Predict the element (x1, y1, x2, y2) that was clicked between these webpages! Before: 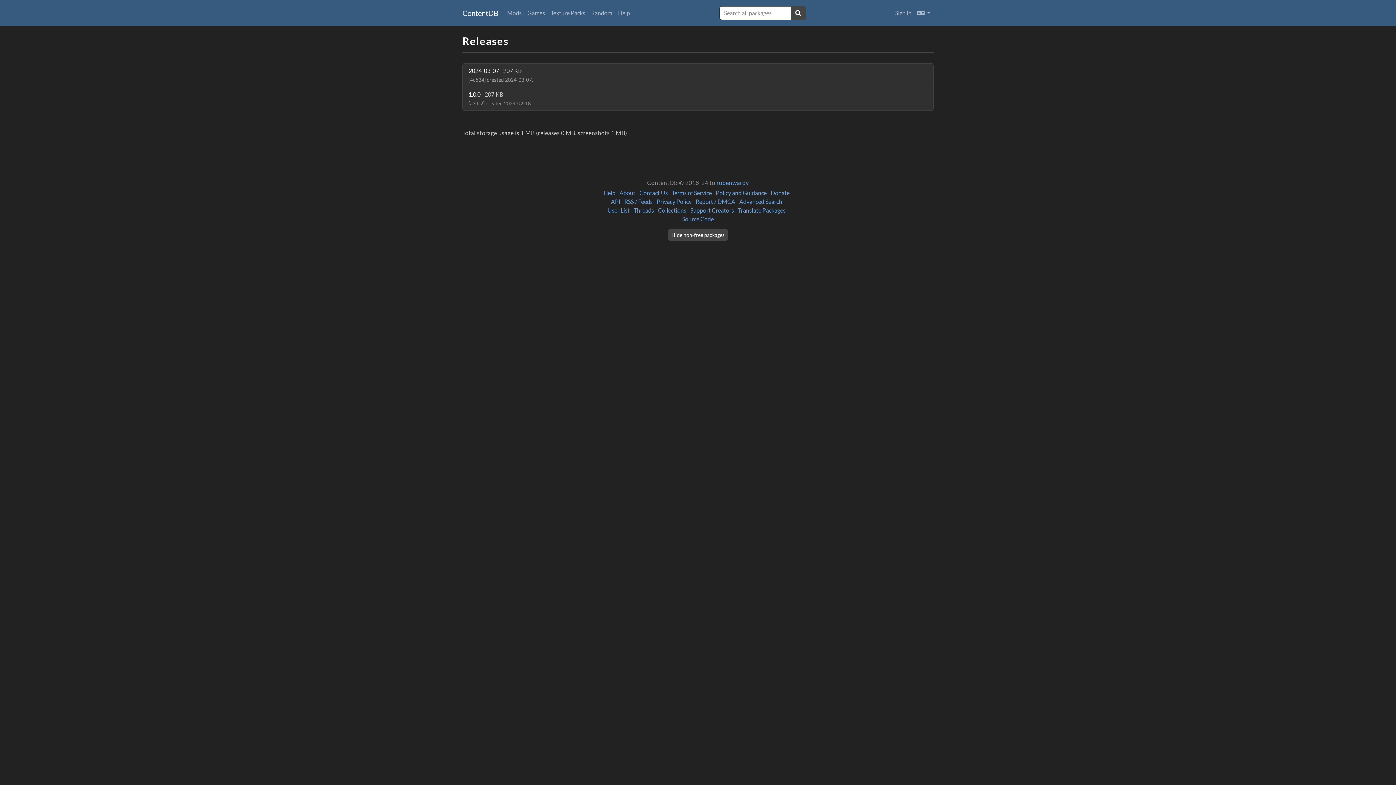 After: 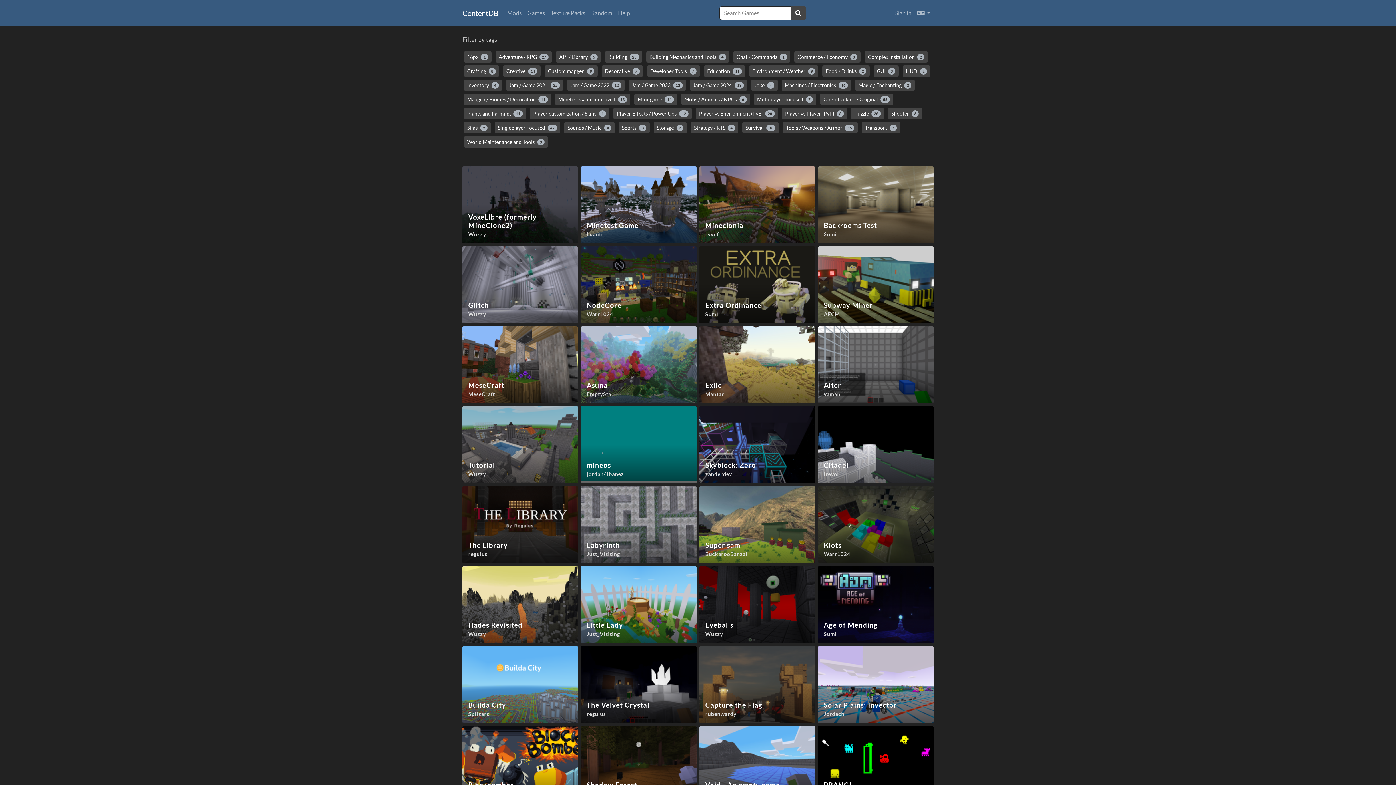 Action: label: Games bbox: (524, 5, 548, 20)